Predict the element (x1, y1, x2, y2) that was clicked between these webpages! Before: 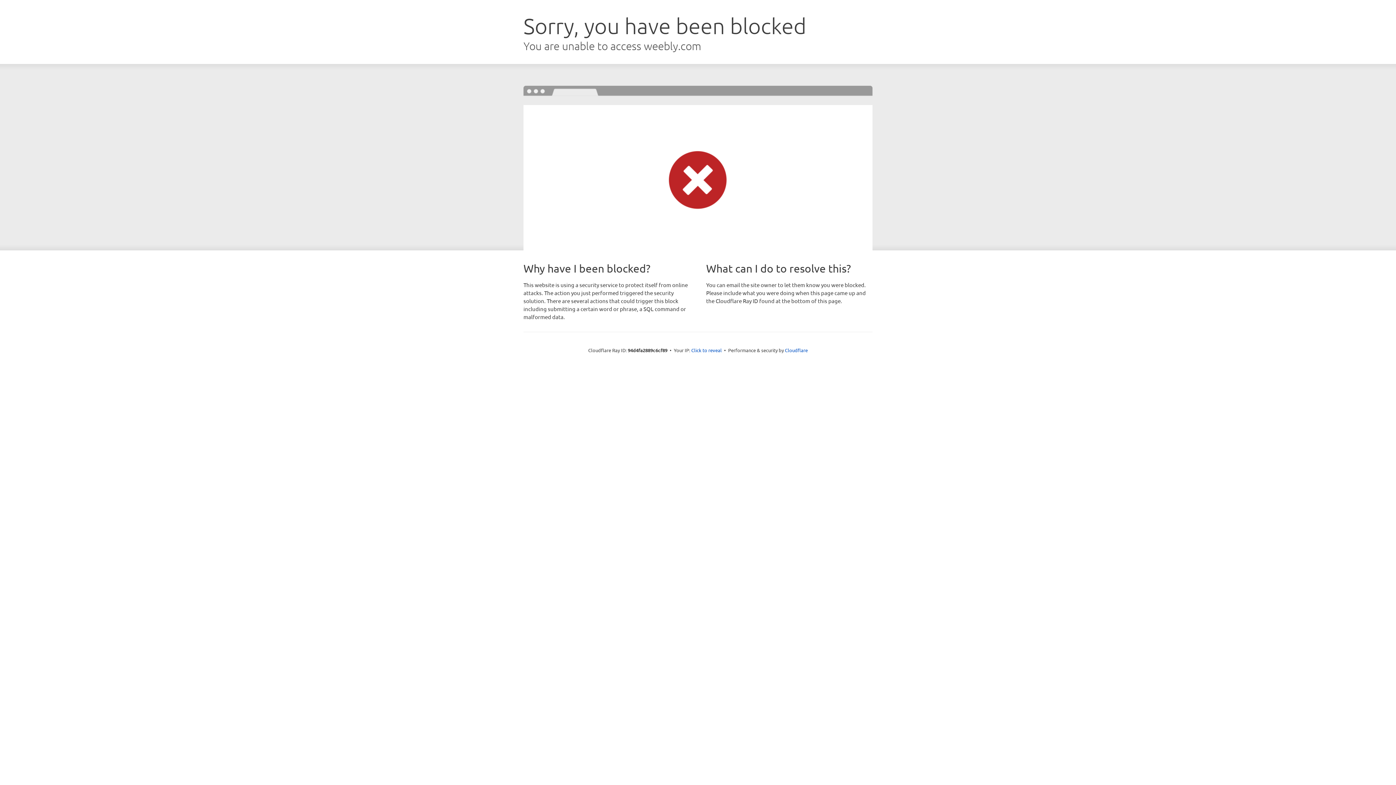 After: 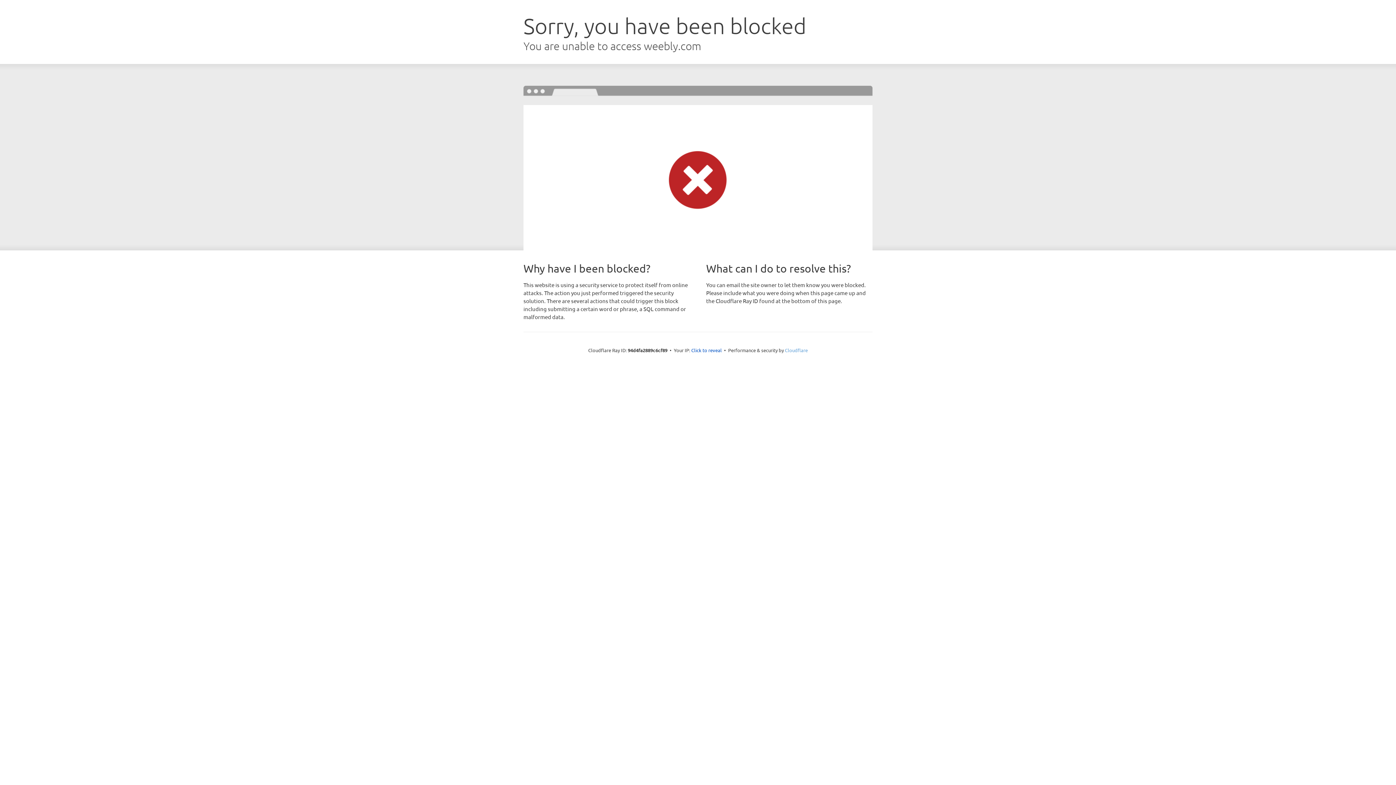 Action: label: Cloudflare bbox: (785, 347, 808, 353)